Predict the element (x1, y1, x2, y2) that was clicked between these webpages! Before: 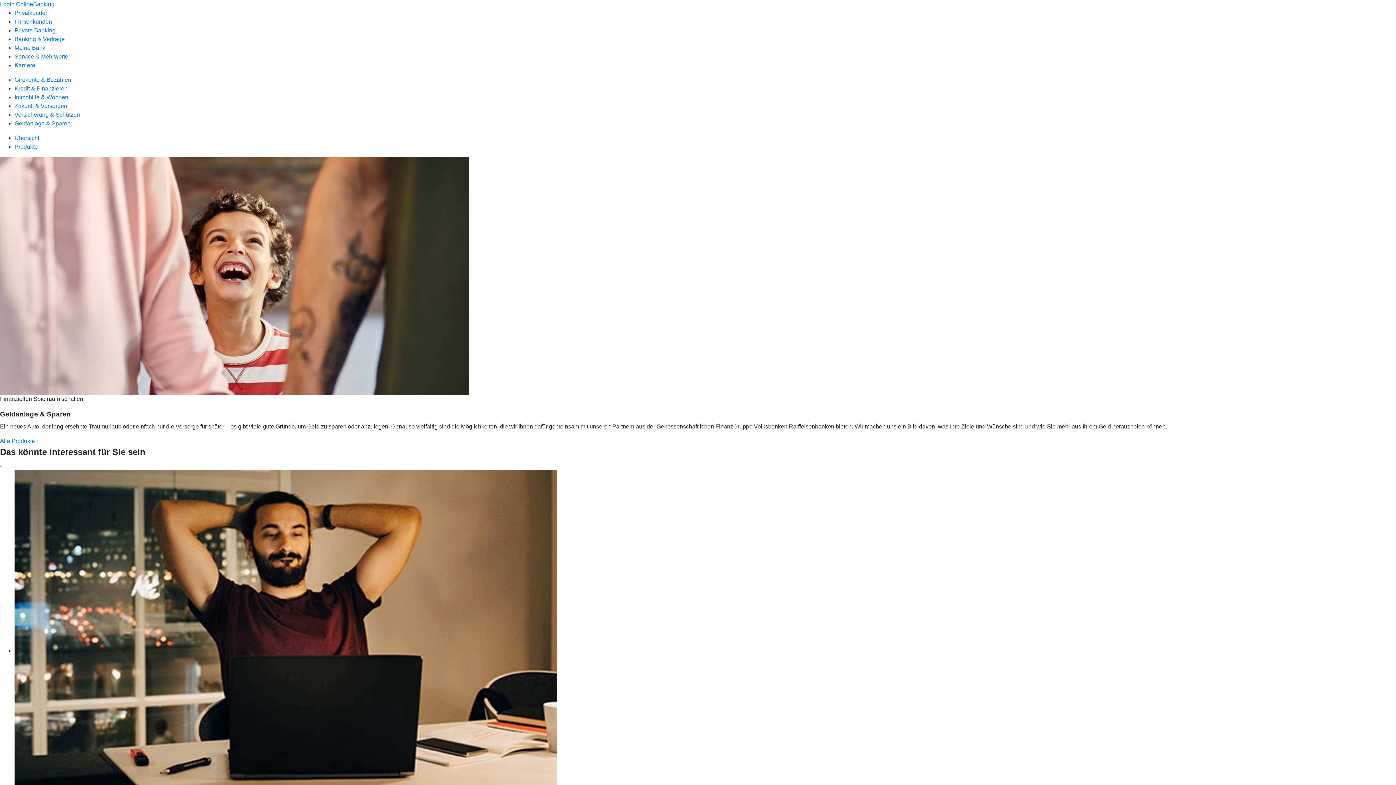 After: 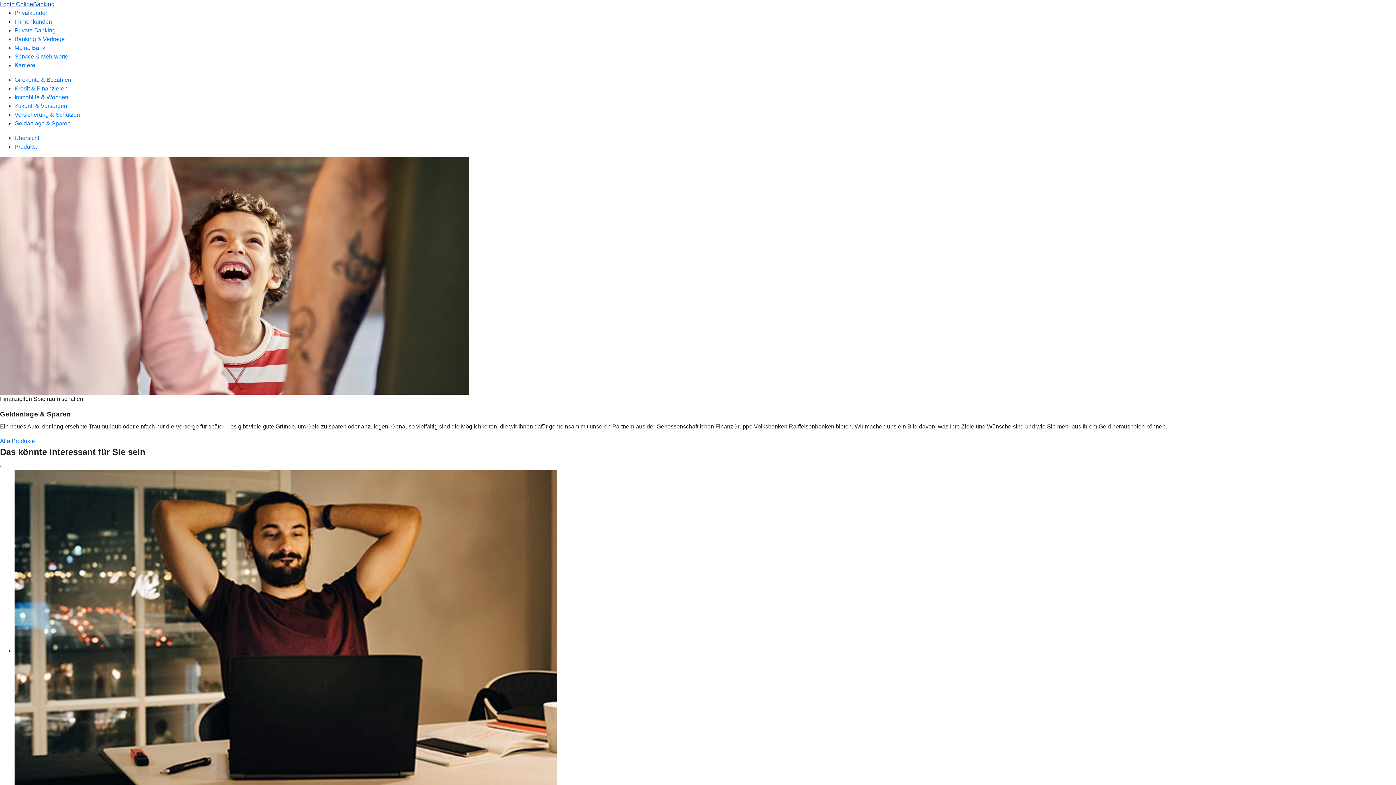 Action: bbox: (0, 1, 54, 7) label: Login OnlineBanking